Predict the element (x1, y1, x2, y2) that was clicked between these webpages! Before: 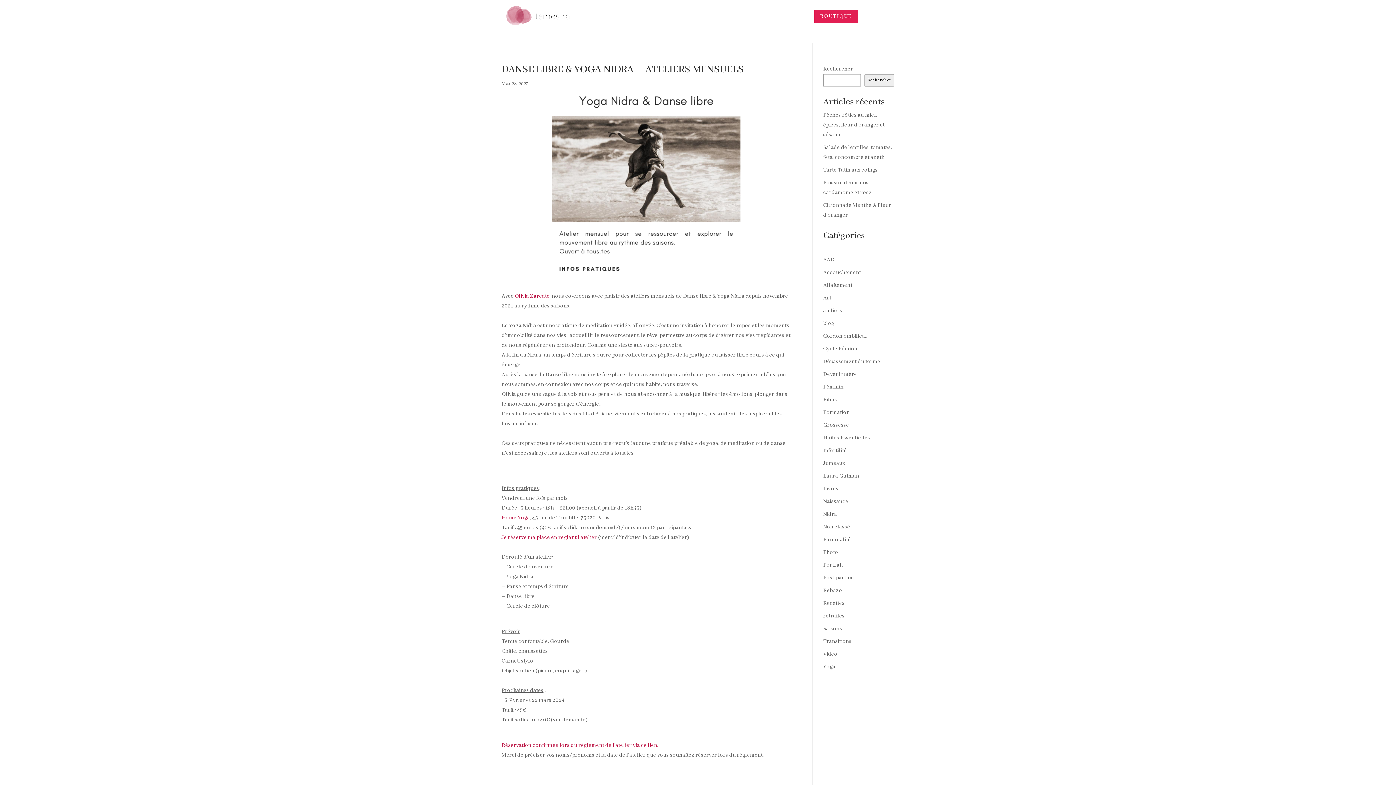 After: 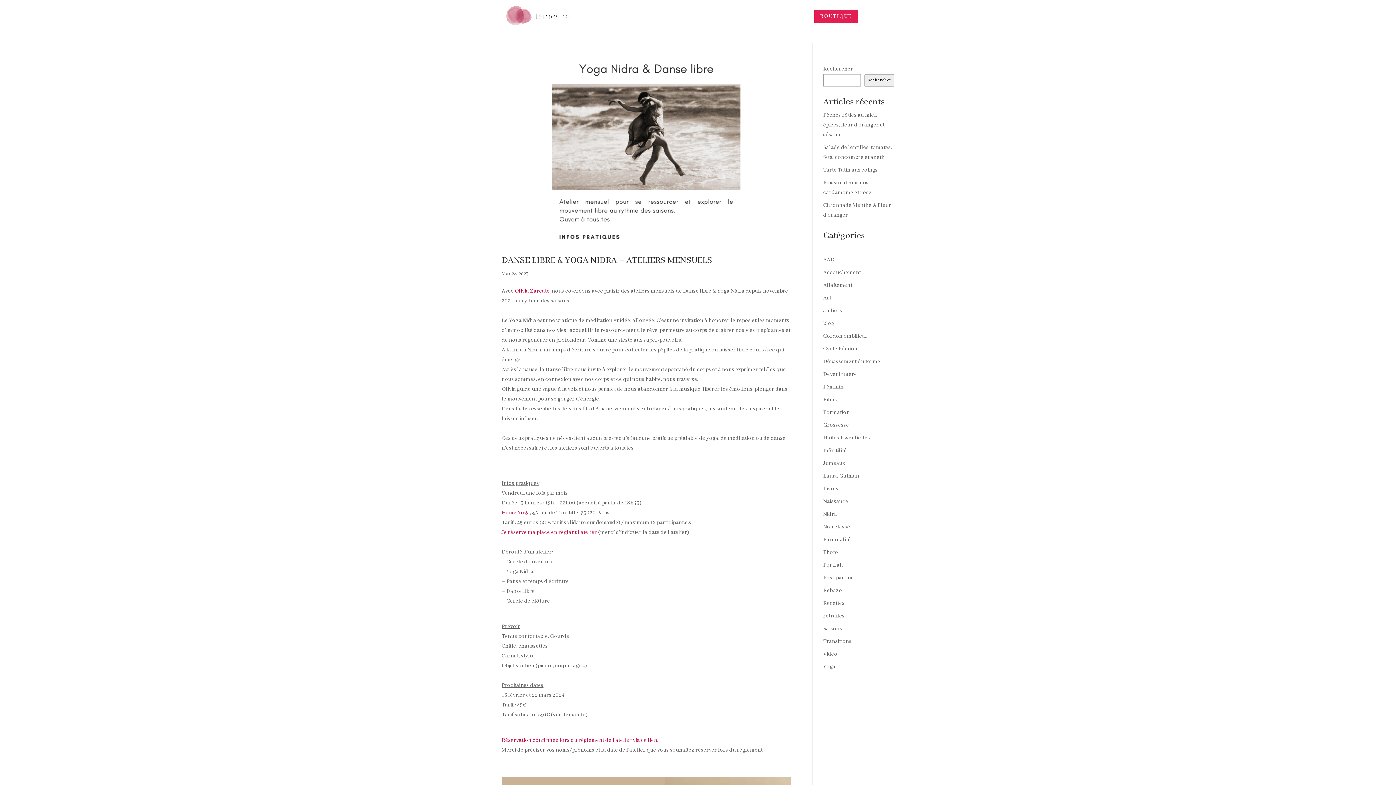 Action: label: Nidra bbox: (823, 511, 837, 517)